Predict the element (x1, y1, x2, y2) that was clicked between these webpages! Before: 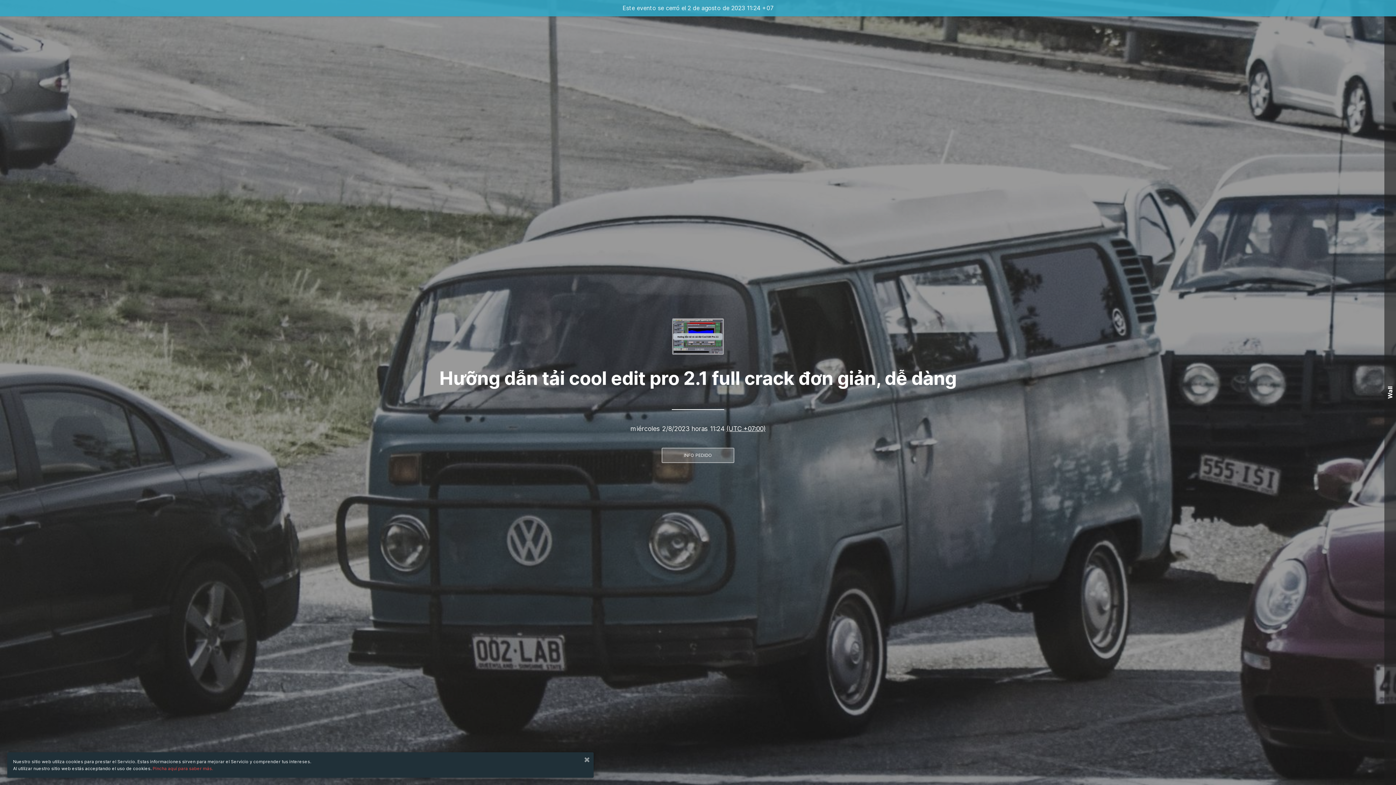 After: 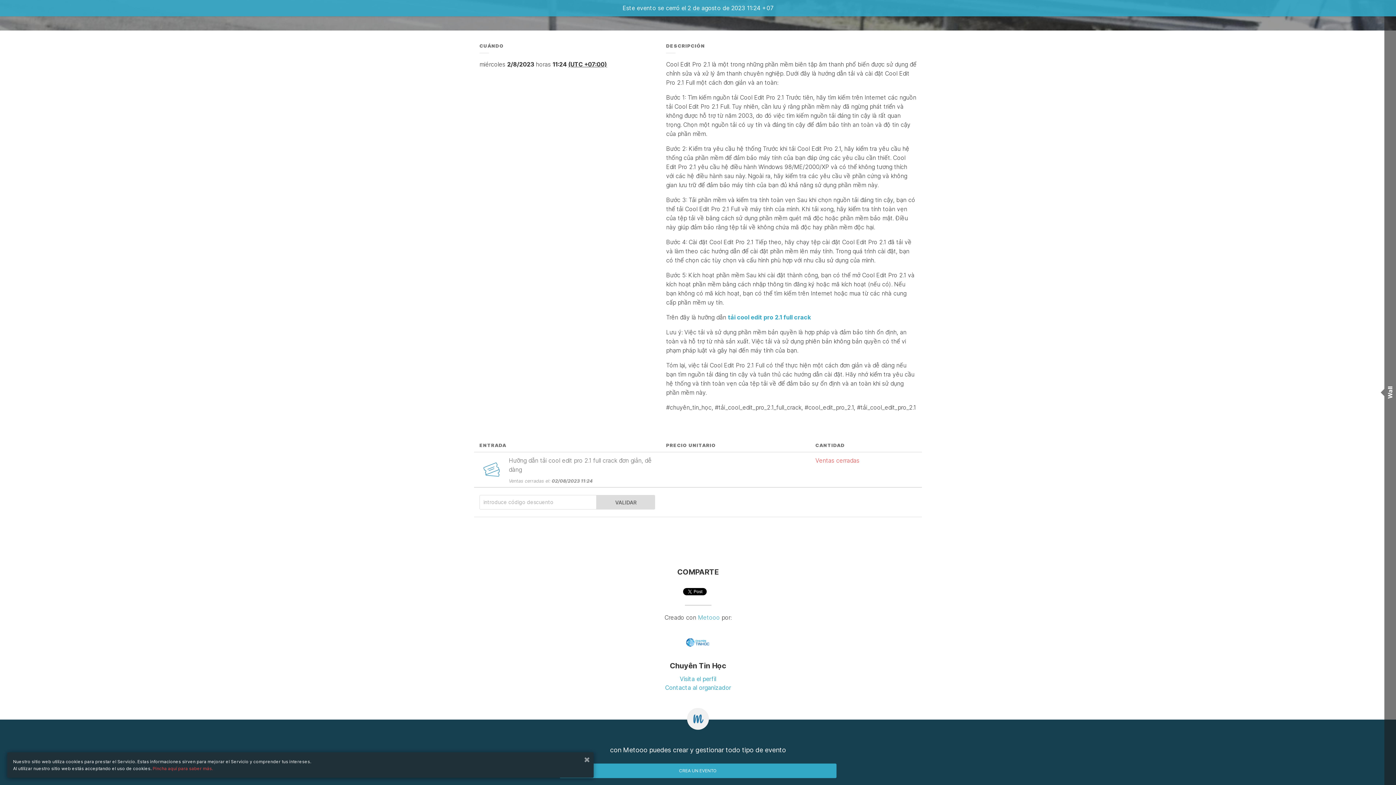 Action: label: INFO PEDIDO bbox: (661, 448, 734, 463)